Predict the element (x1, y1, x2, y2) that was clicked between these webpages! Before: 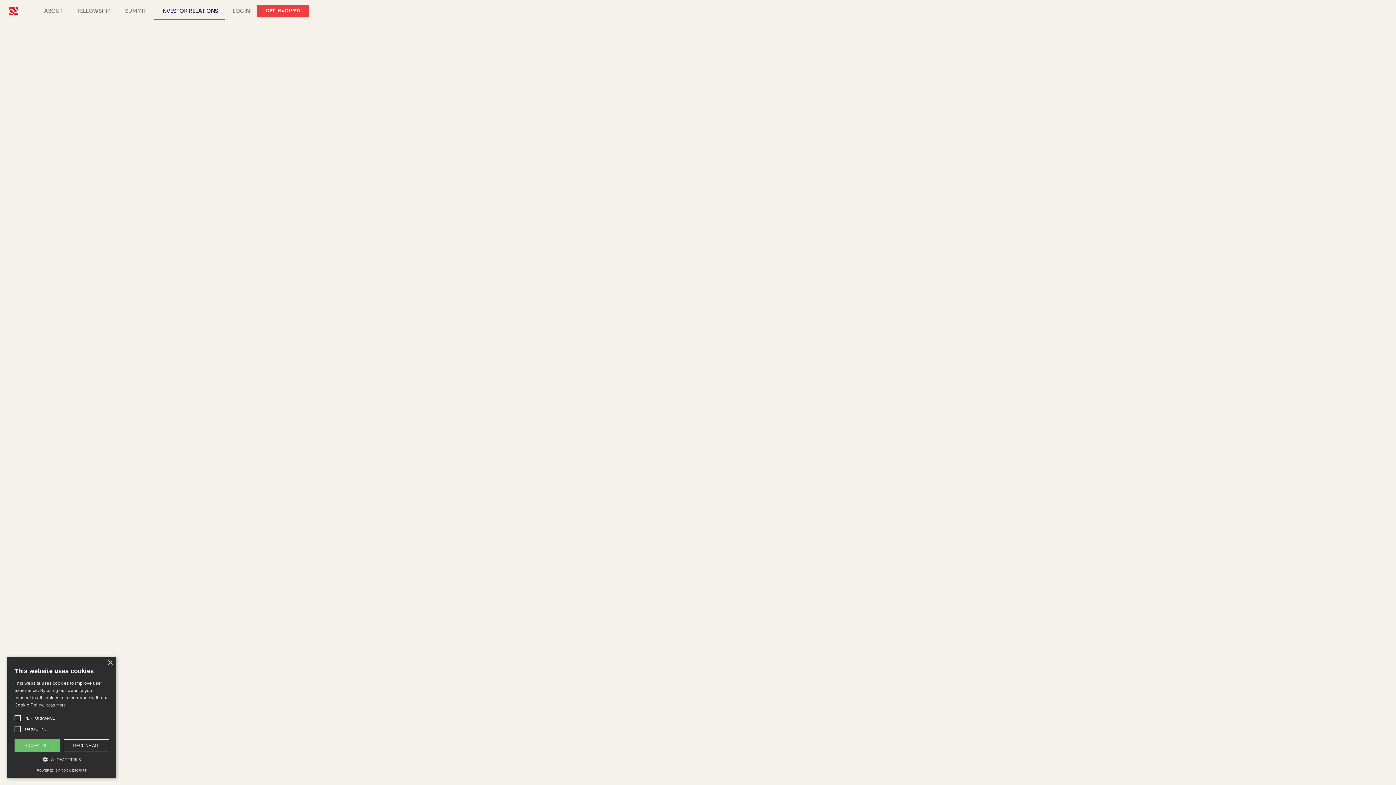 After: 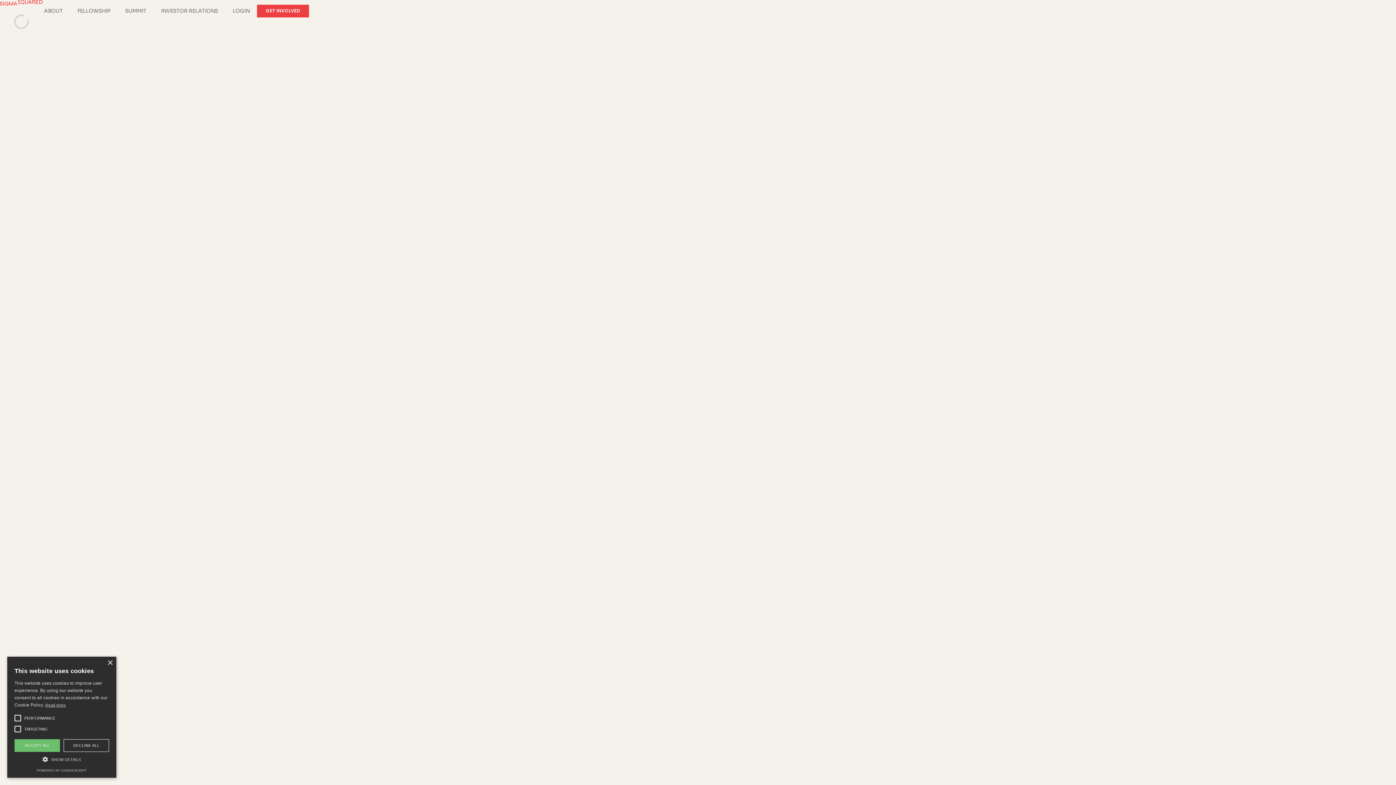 Action: label: home bbox: (8, 6, 18, 15)